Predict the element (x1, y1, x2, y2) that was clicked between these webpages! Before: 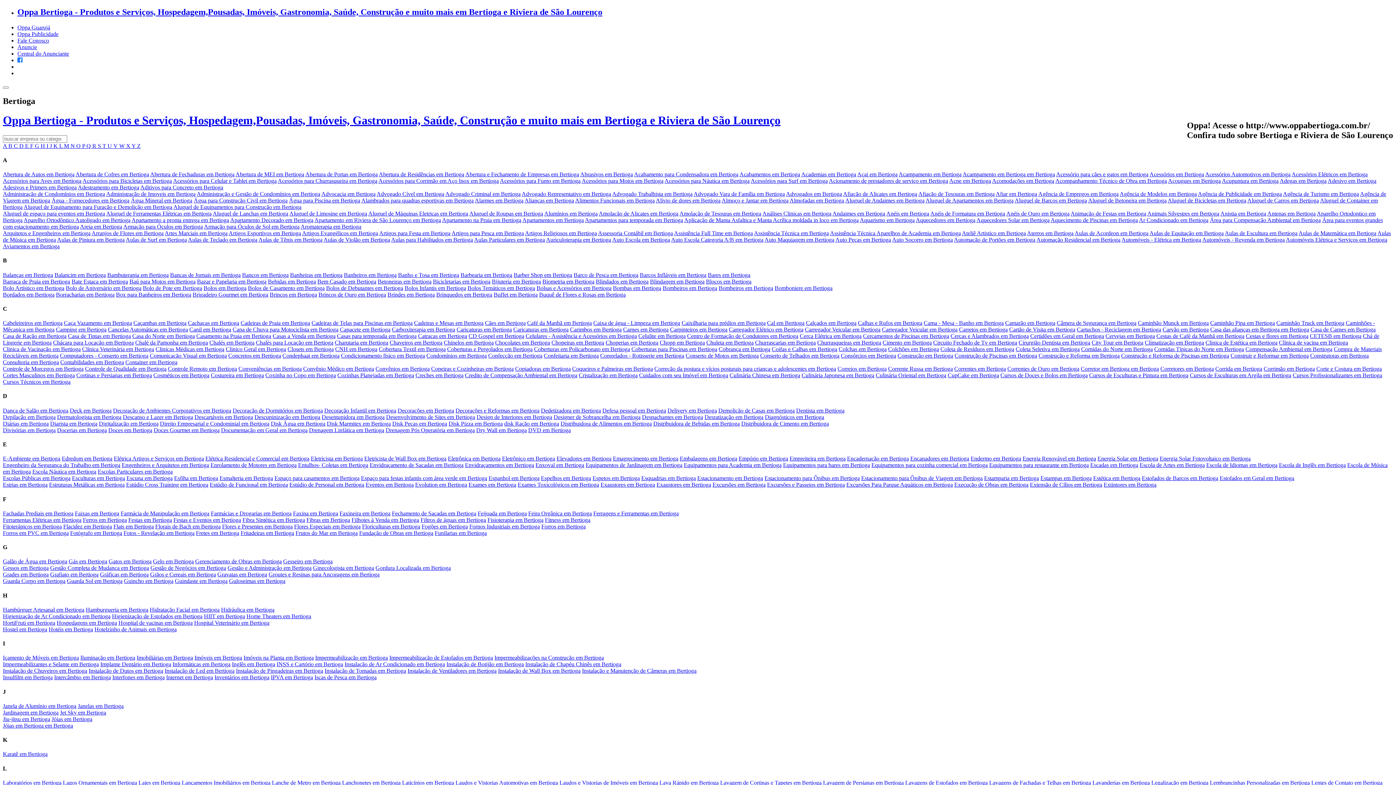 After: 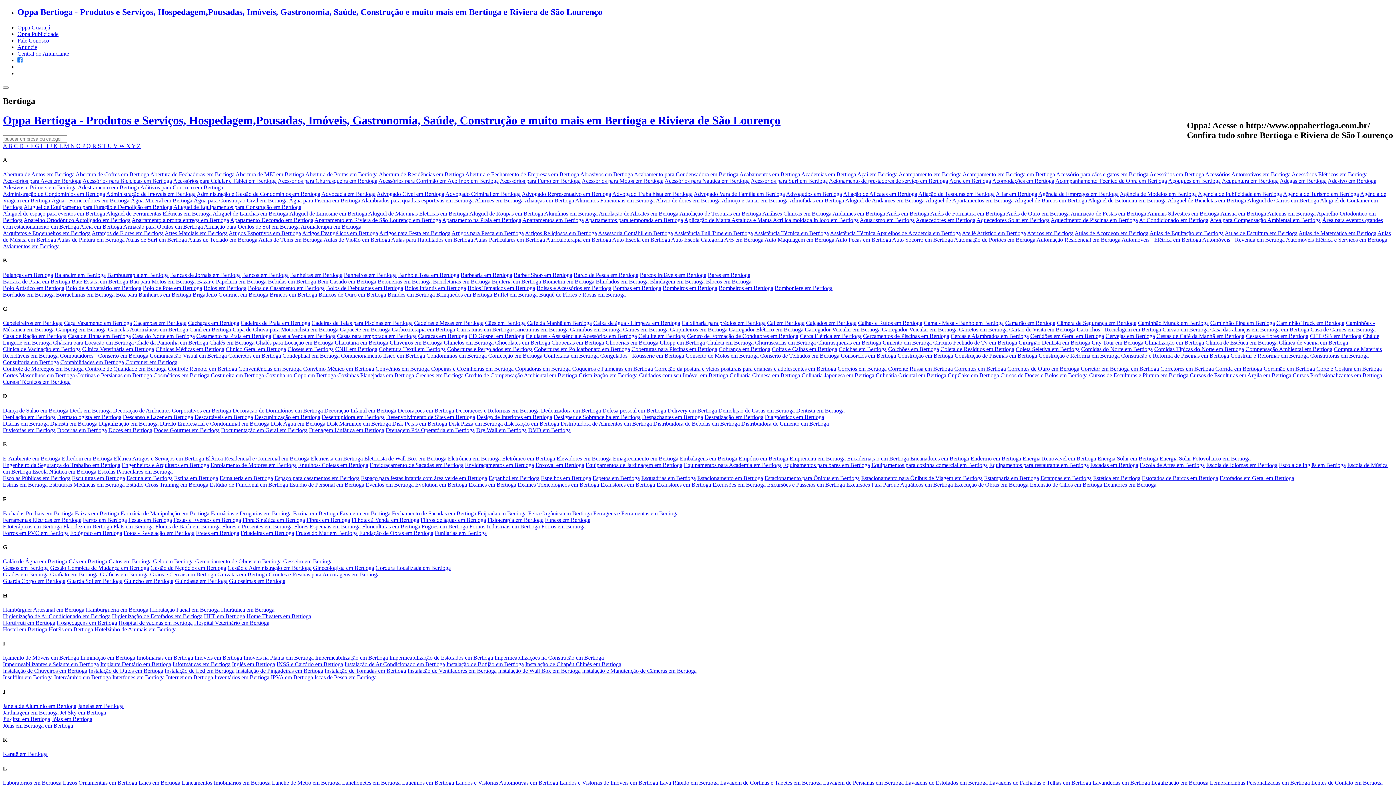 Action: label: Eletricista de Wall Box em Bertioga bbox: (364, 455, 446, 461)